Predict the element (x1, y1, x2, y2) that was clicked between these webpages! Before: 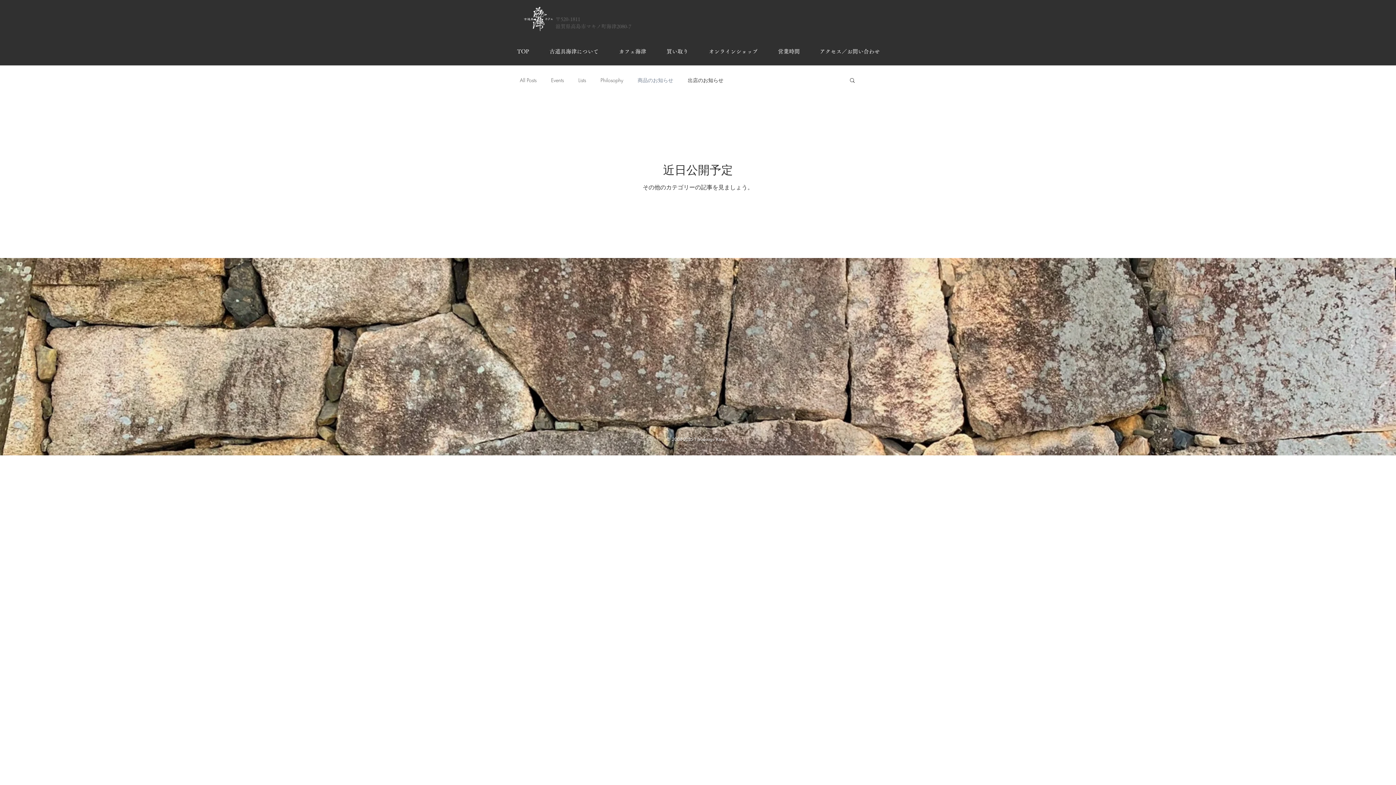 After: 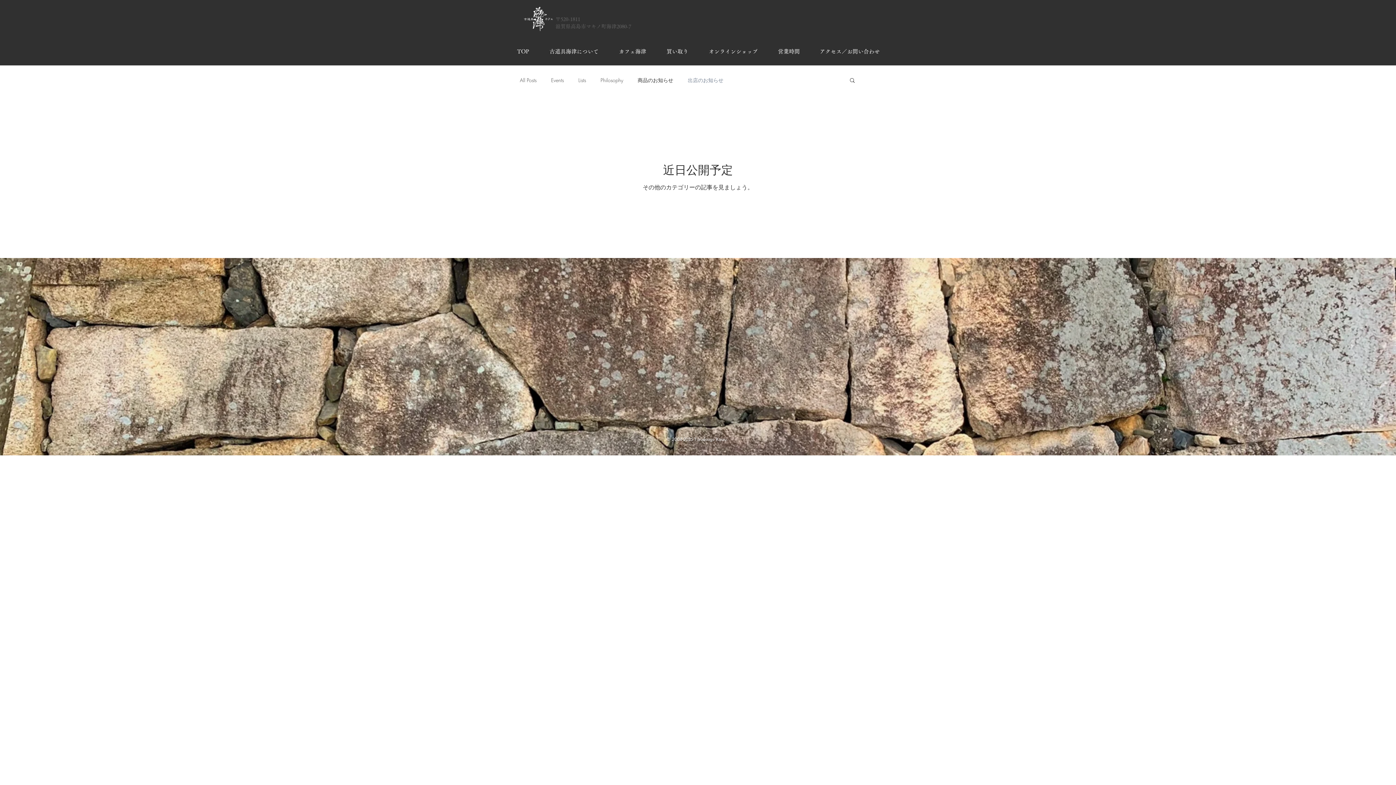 Action: bbox: (688, 76, 723, 83) label: 出店のお知らせ